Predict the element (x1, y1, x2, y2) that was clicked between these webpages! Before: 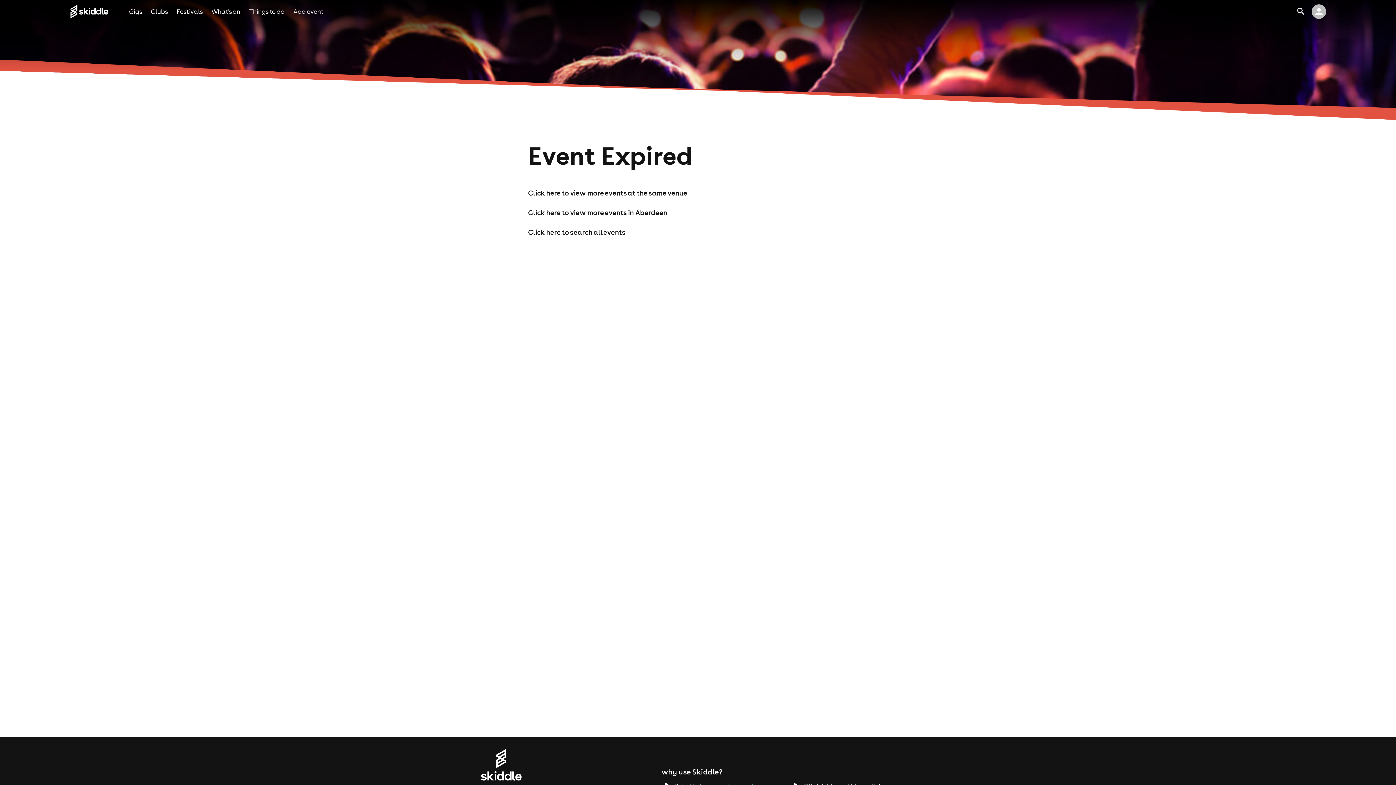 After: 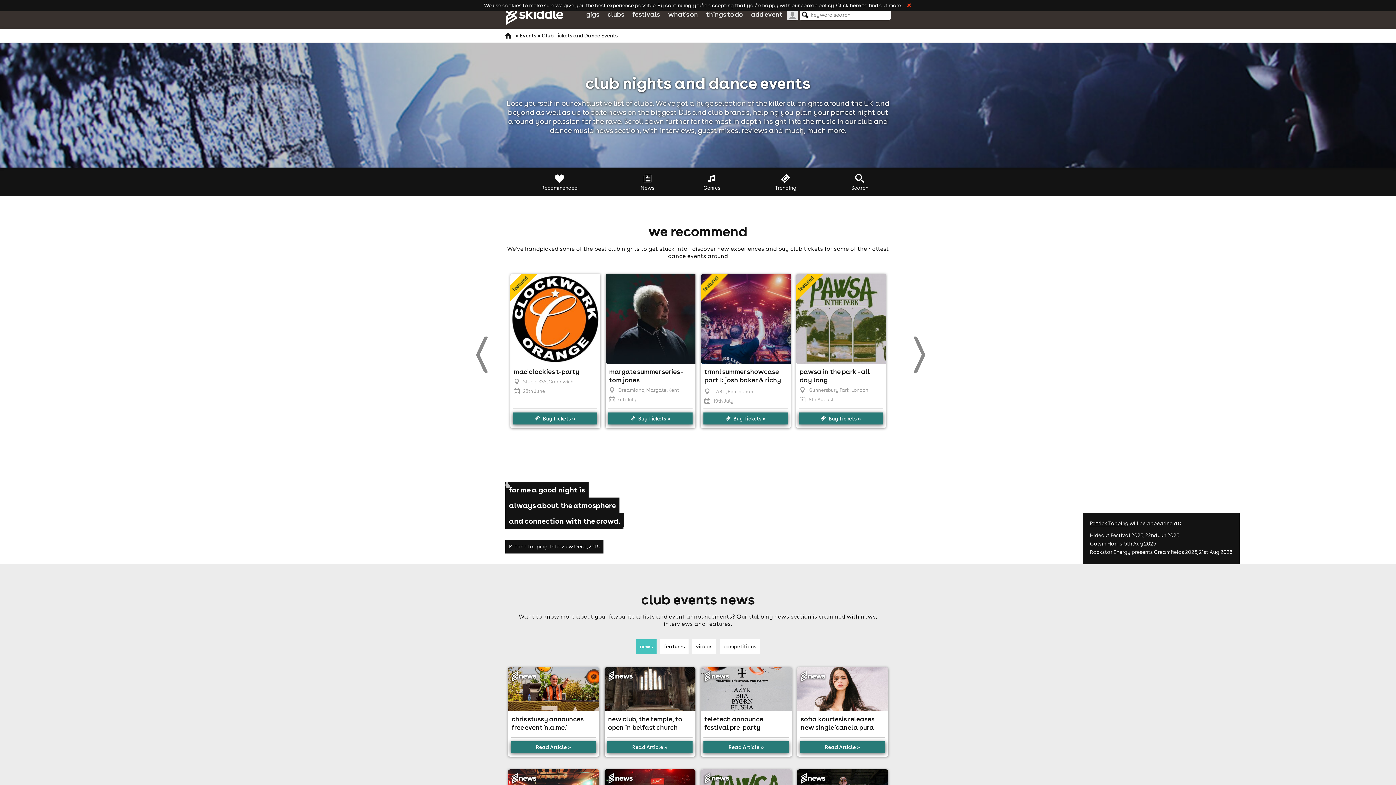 Action: bbox: (150, 7, 167, 15) label: Clubs